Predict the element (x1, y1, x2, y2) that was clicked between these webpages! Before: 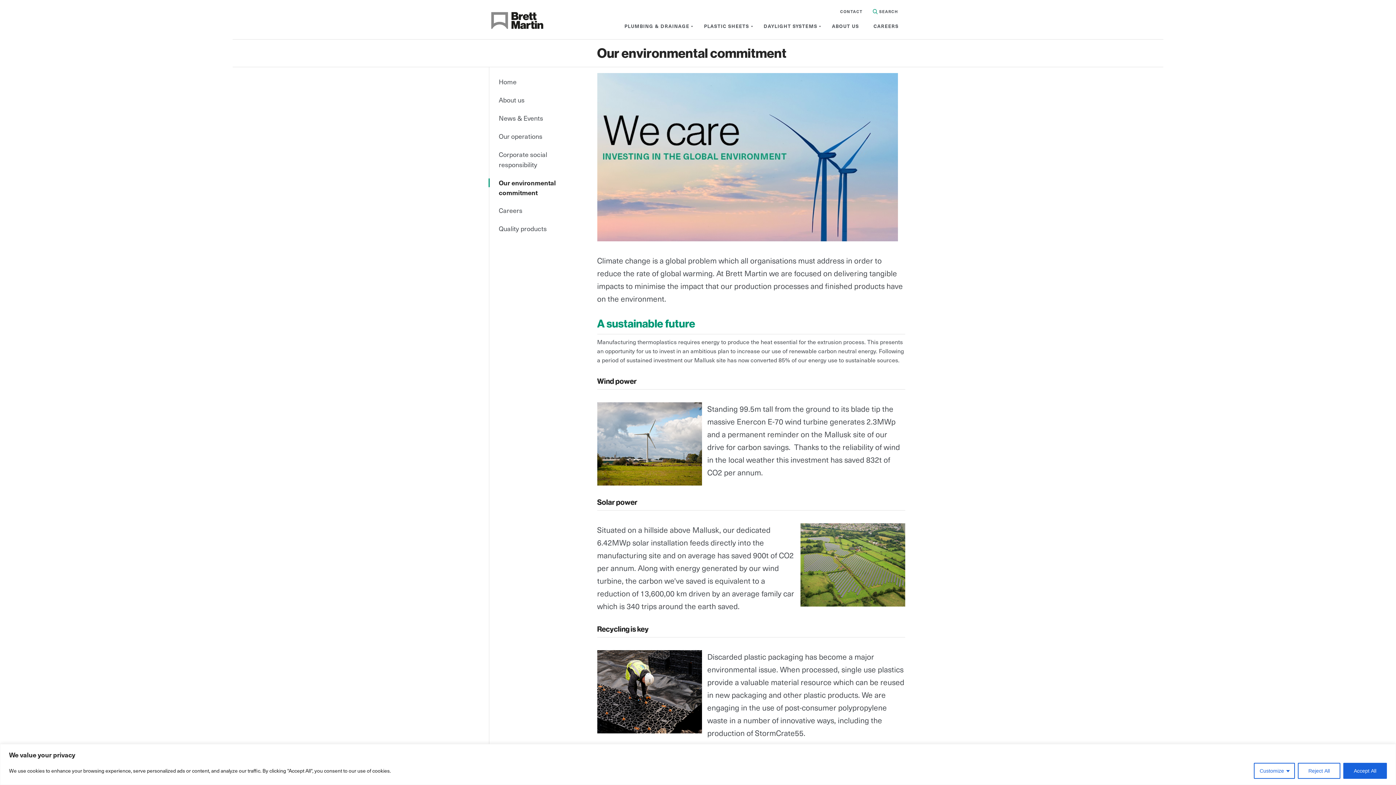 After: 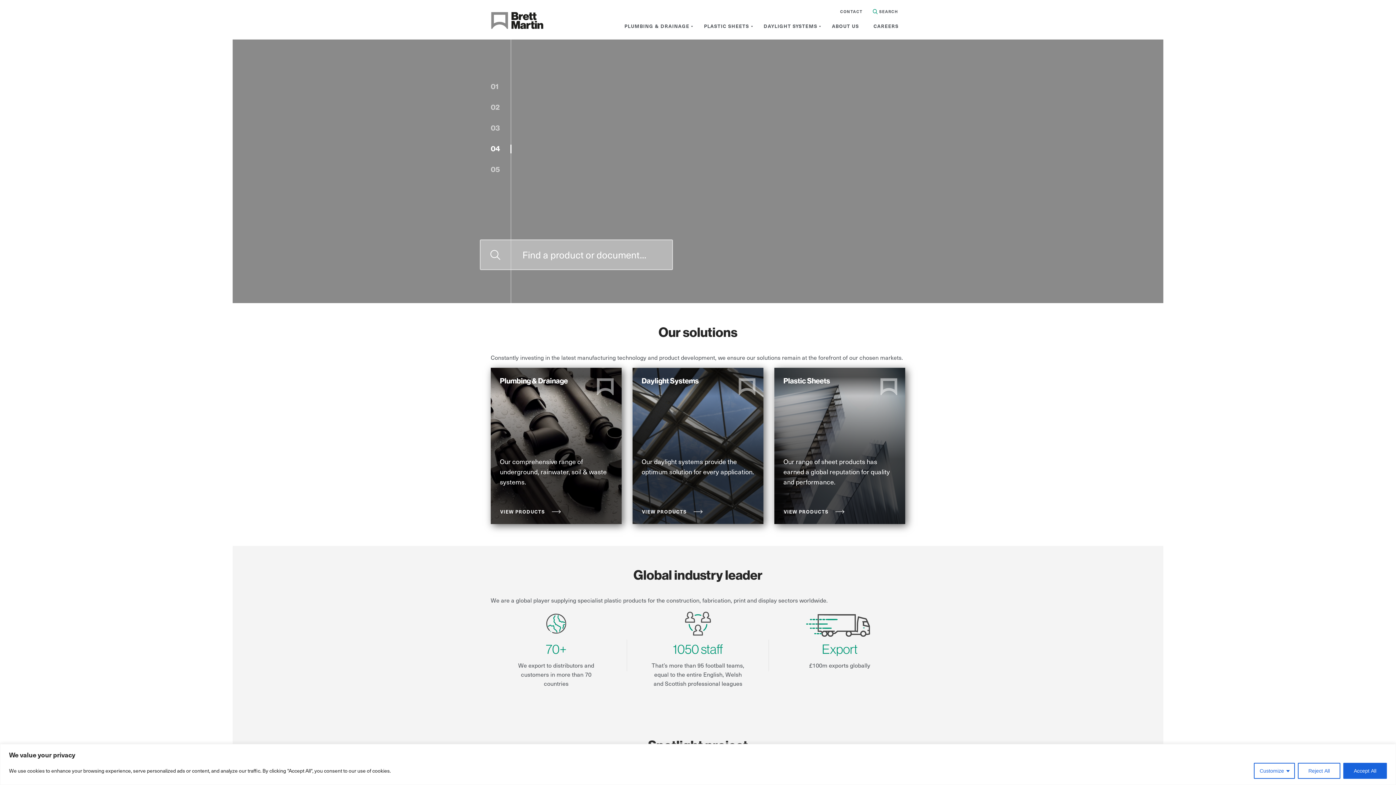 Action: bbox: (490, 11, 550, 31)